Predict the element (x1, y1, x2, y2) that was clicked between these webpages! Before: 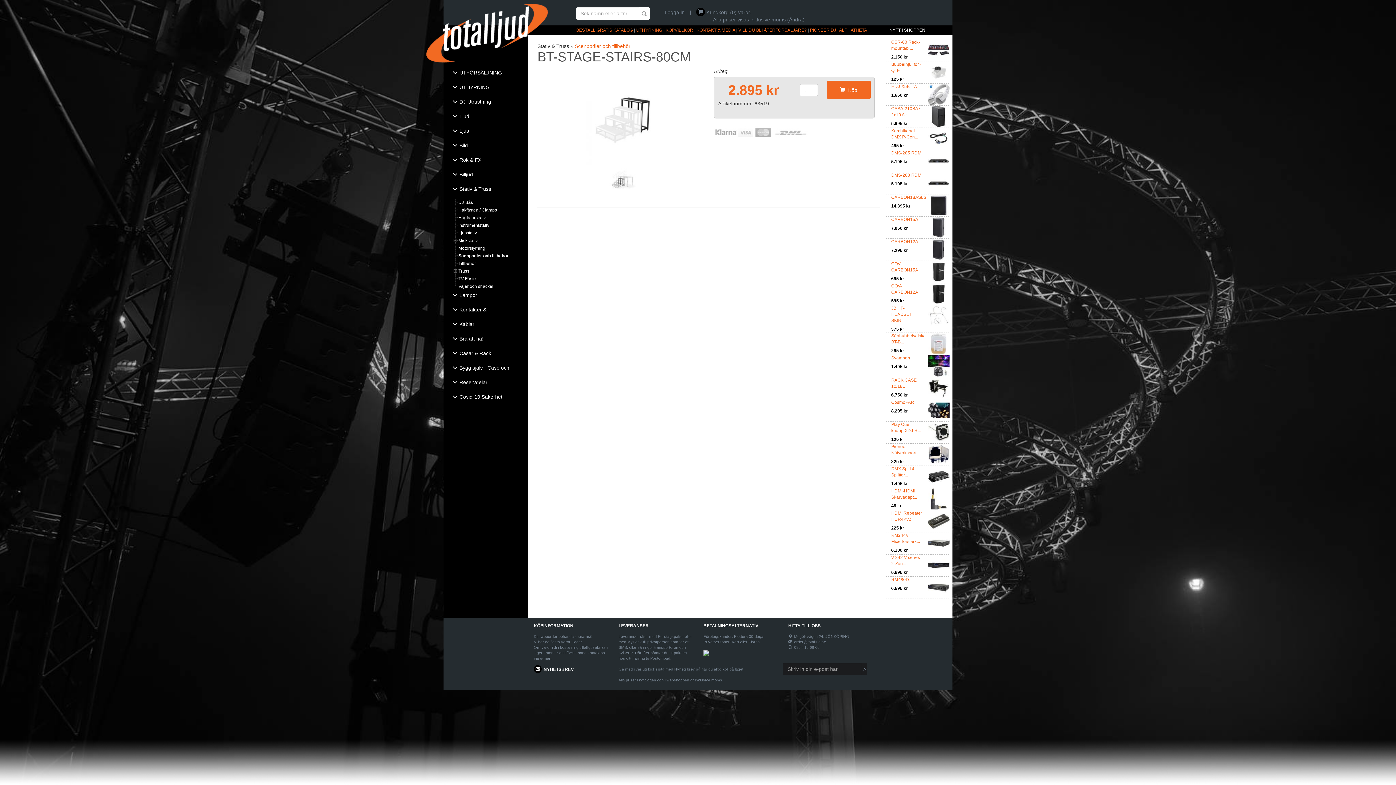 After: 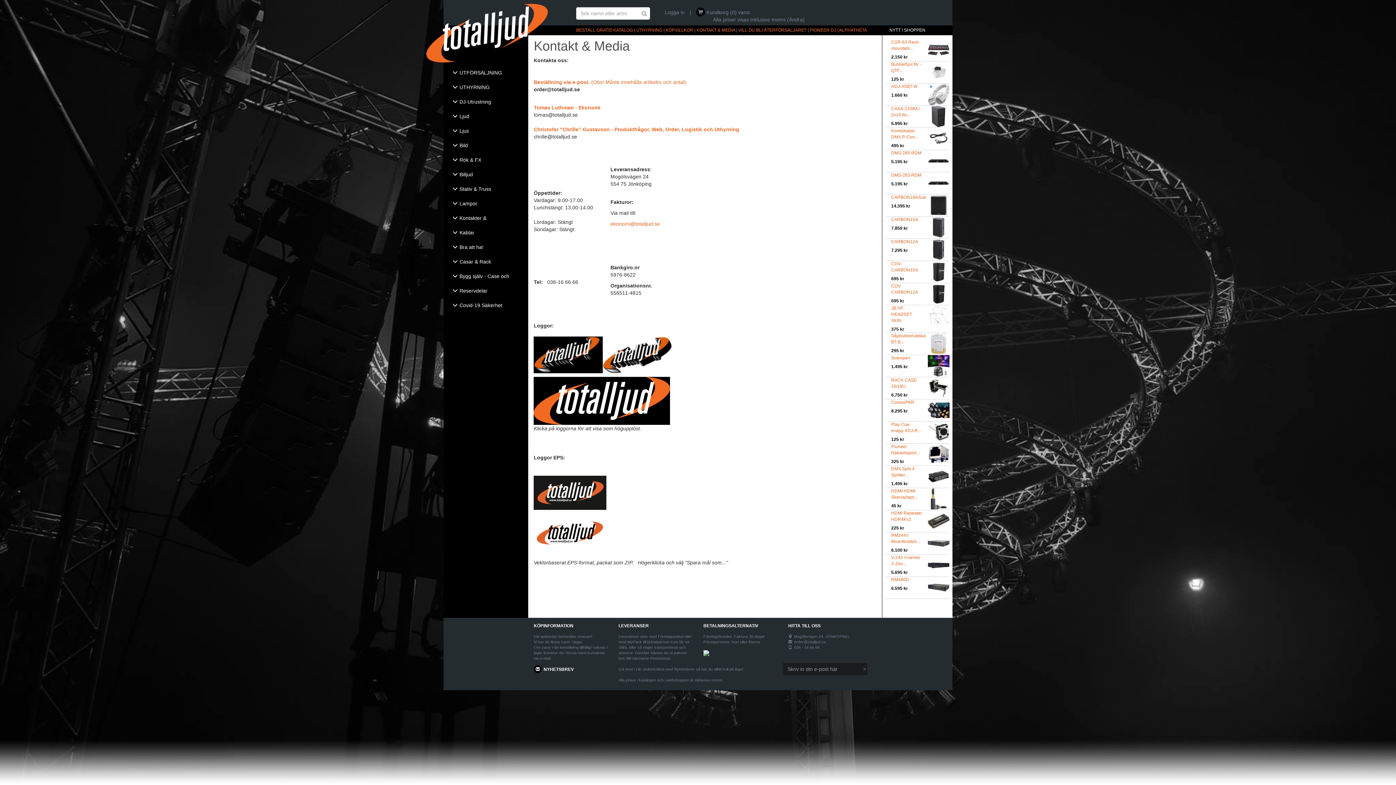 Action: label: KONTAKT & MEDIA bbox: (696, 27, 735, 32)